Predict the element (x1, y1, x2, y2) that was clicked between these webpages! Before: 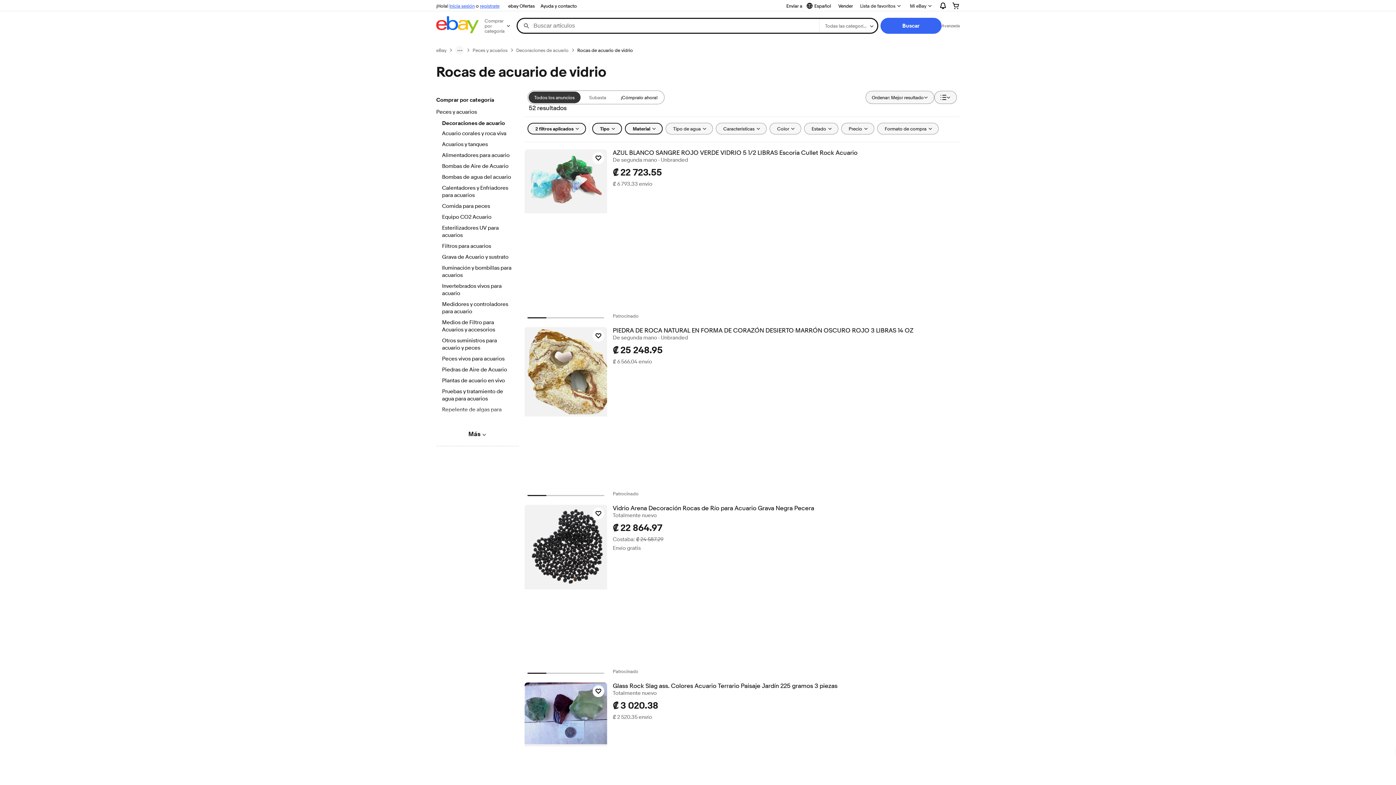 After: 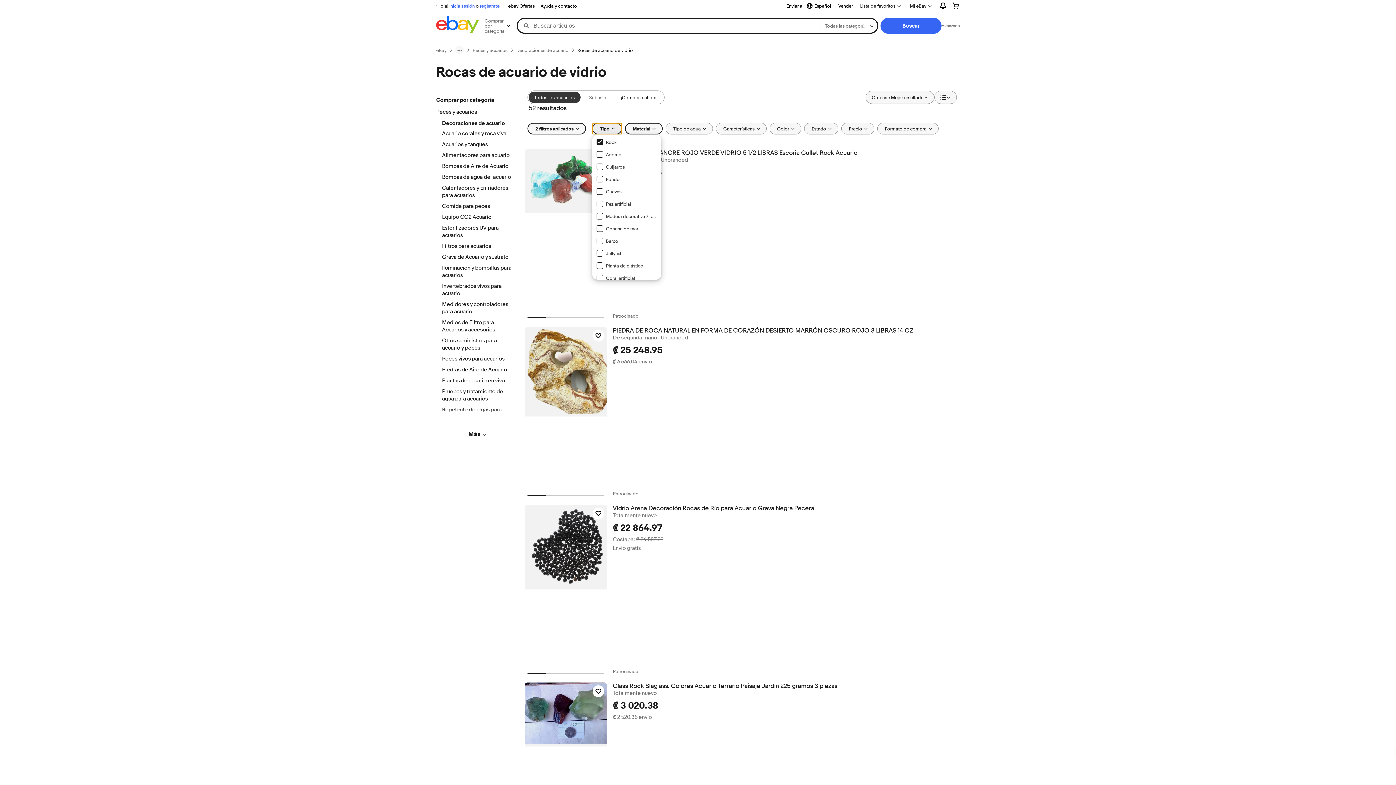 Action: label: Tipo bbox: (592, 122, 622, 134)